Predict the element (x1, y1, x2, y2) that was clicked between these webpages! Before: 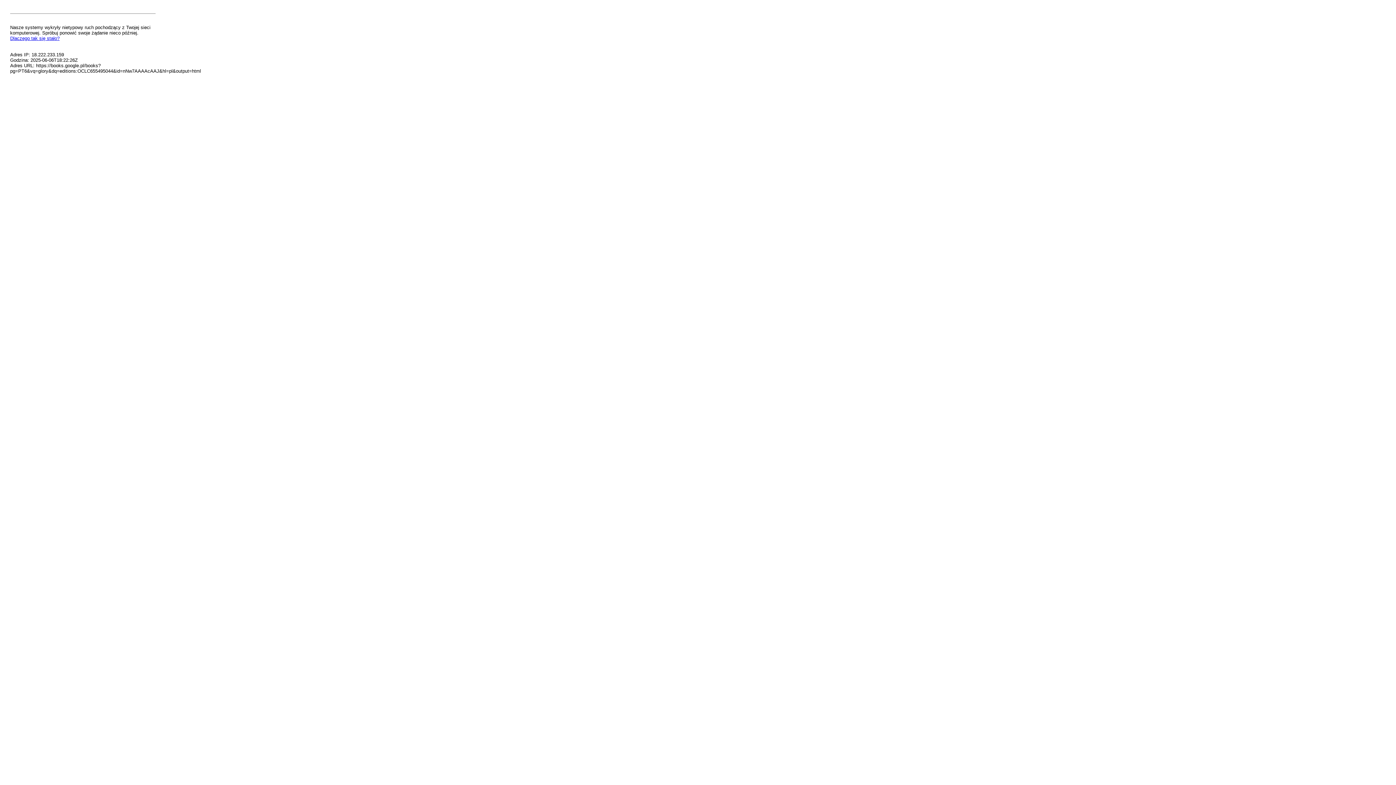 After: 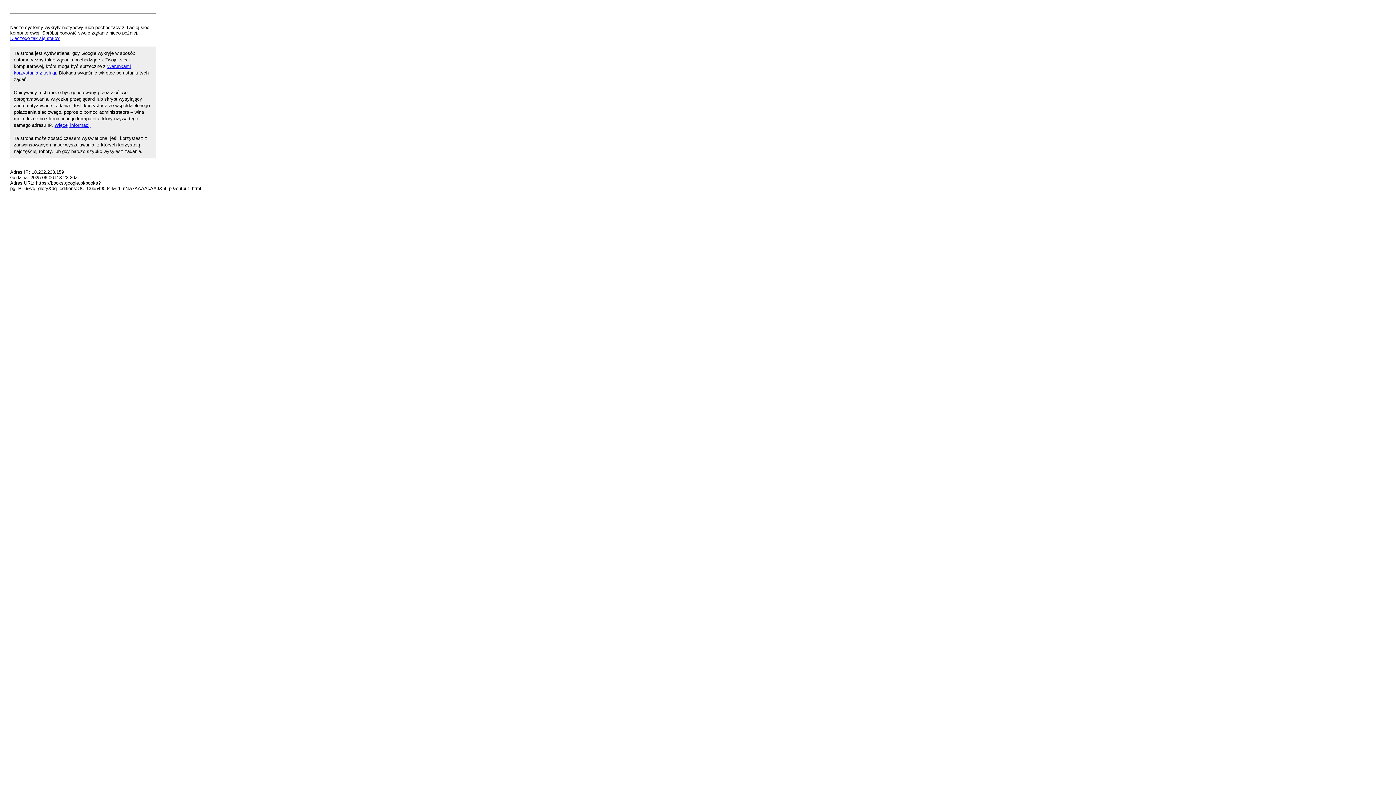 Action: bbox: (10, 35, 59, 41) label: Dlaczego tak się stało?